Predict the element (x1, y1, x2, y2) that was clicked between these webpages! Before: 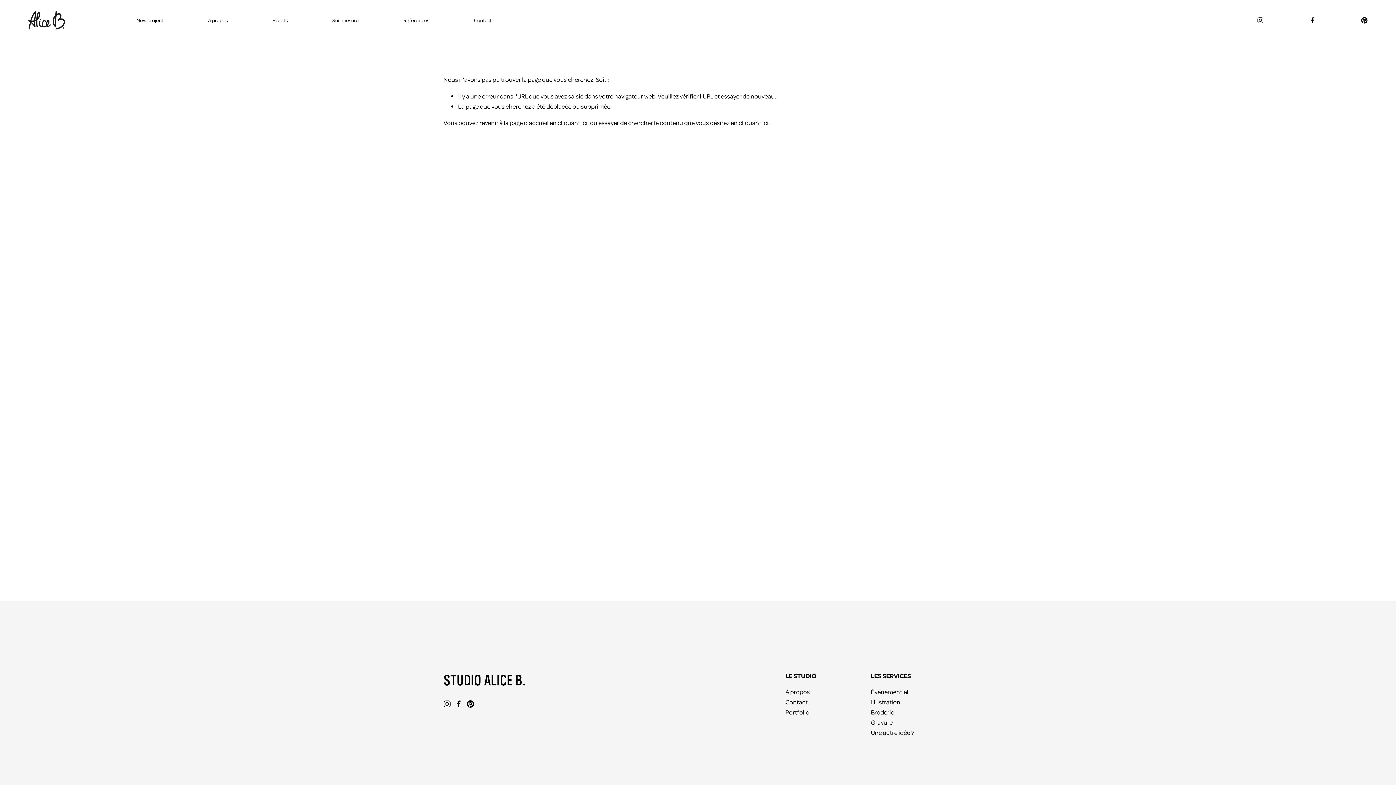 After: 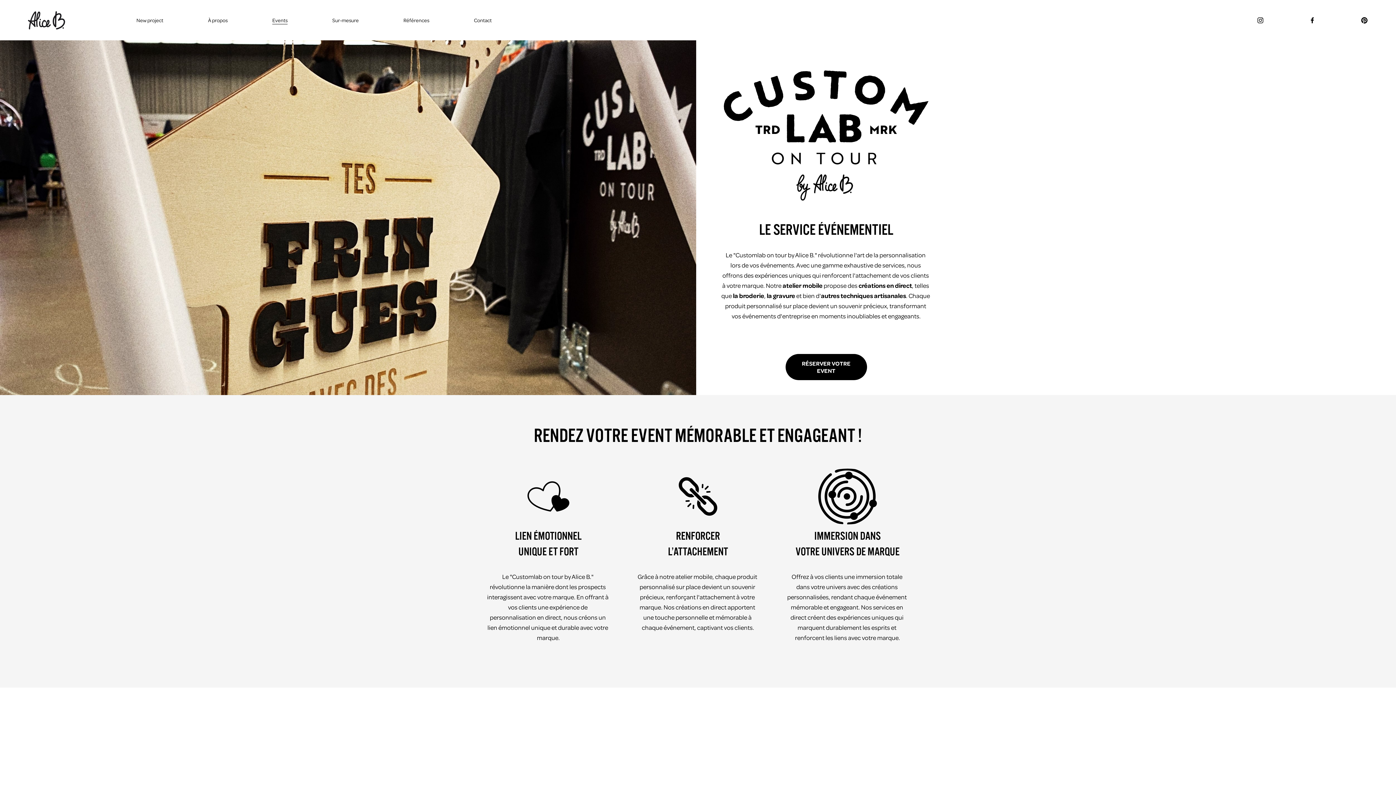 Action: bbox: (272, 15, 287, 24) label: Events